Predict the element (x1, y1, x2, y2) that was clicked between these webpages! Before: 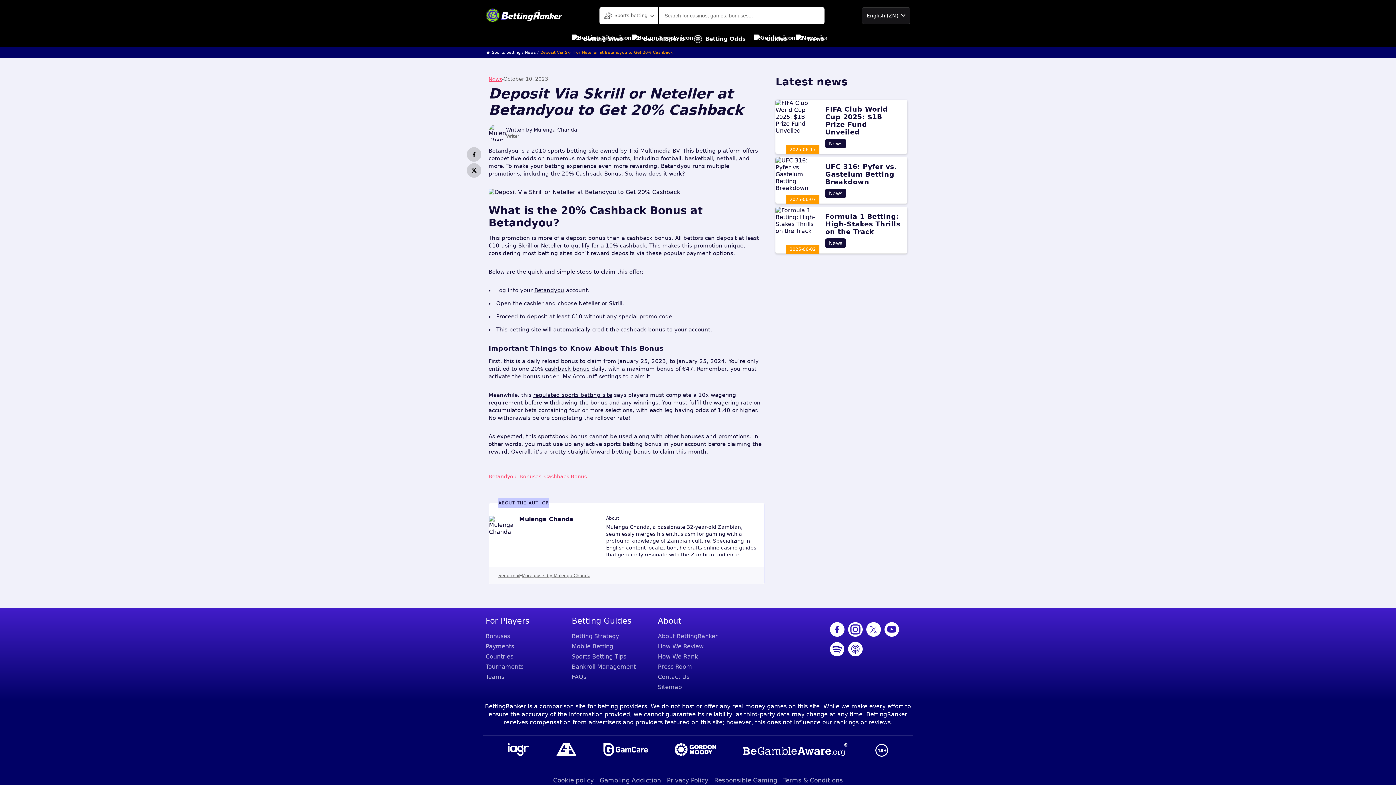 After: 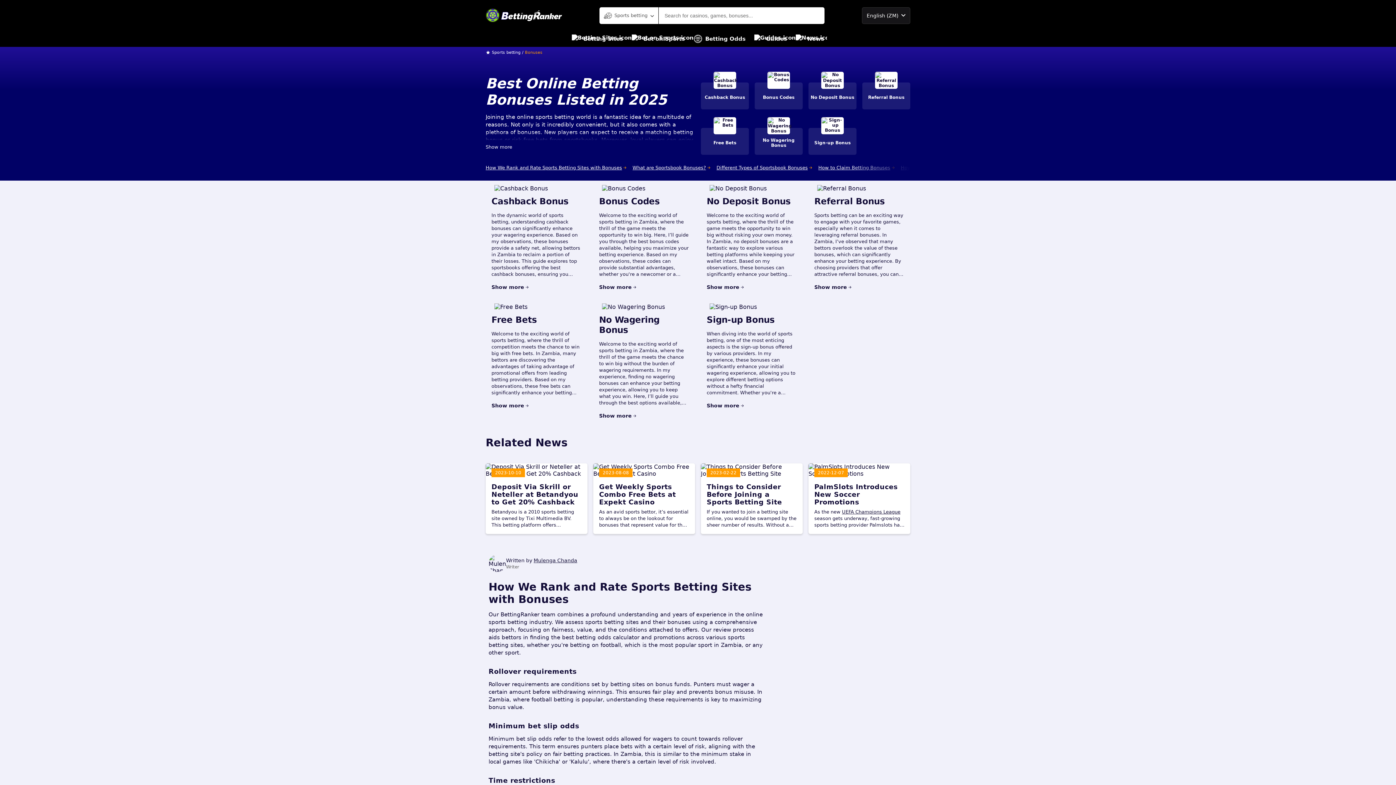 Action: label: bonuses bbox: (681, 433, 704, 440)